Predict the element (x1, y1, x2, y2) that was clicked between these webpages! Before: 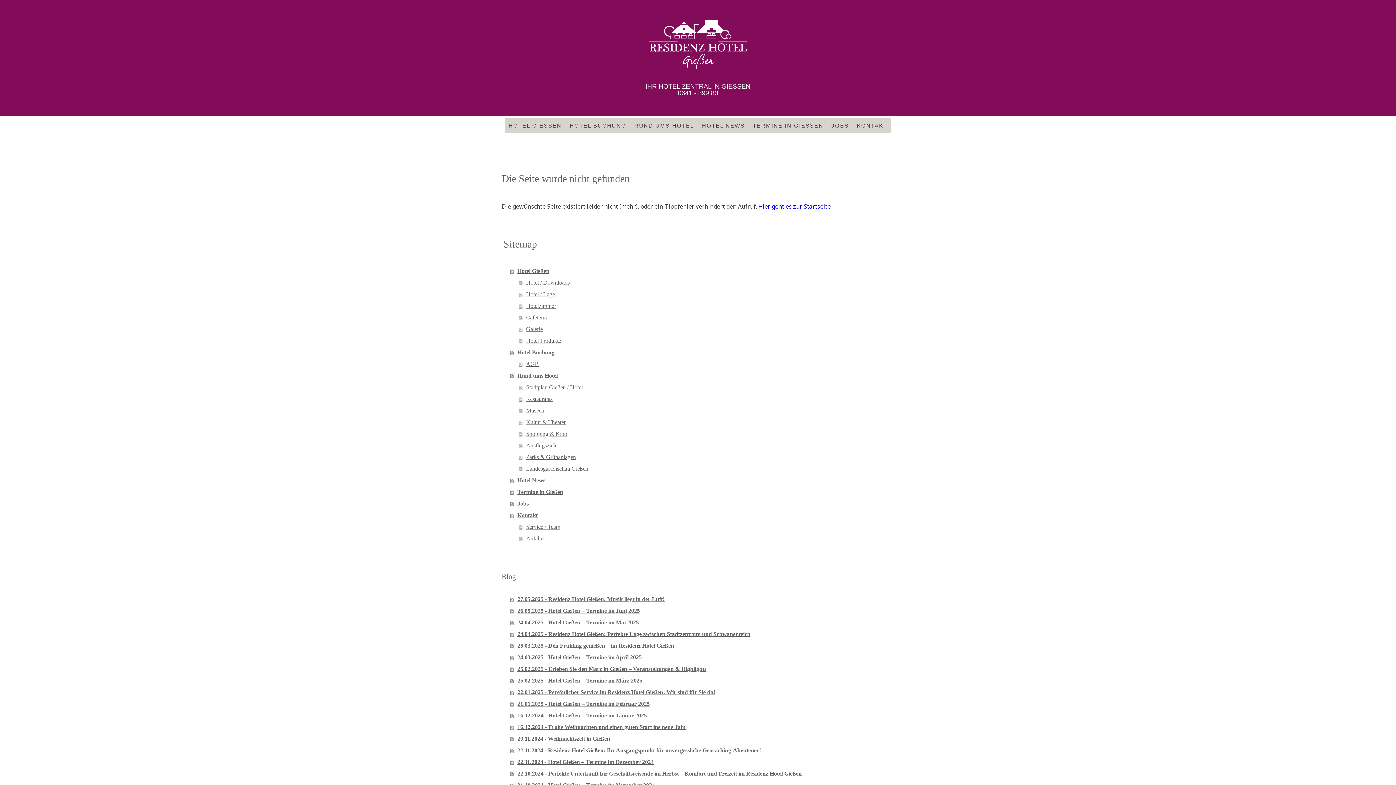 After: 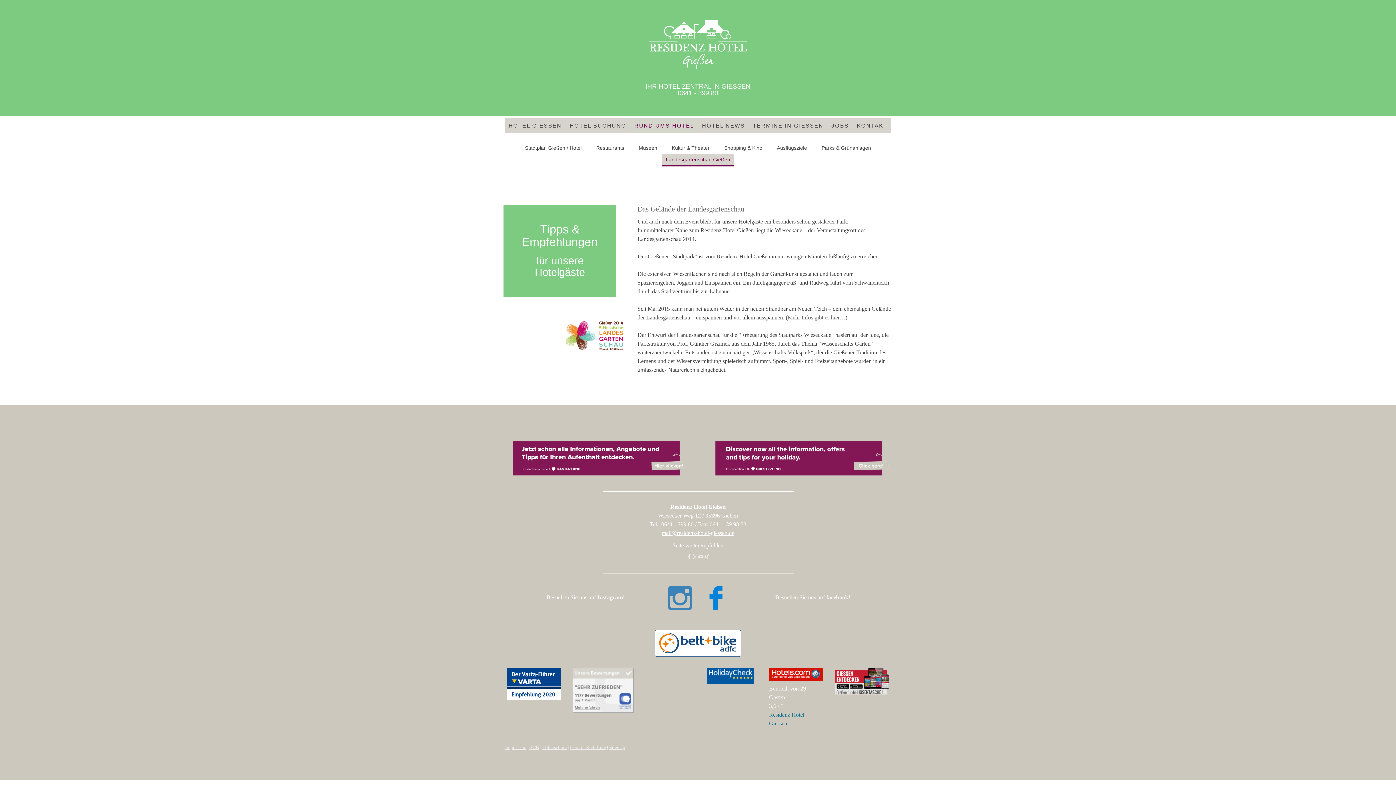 Action: label: Landesgartenschau Gießen bbox: (519, 463, 894, 475)